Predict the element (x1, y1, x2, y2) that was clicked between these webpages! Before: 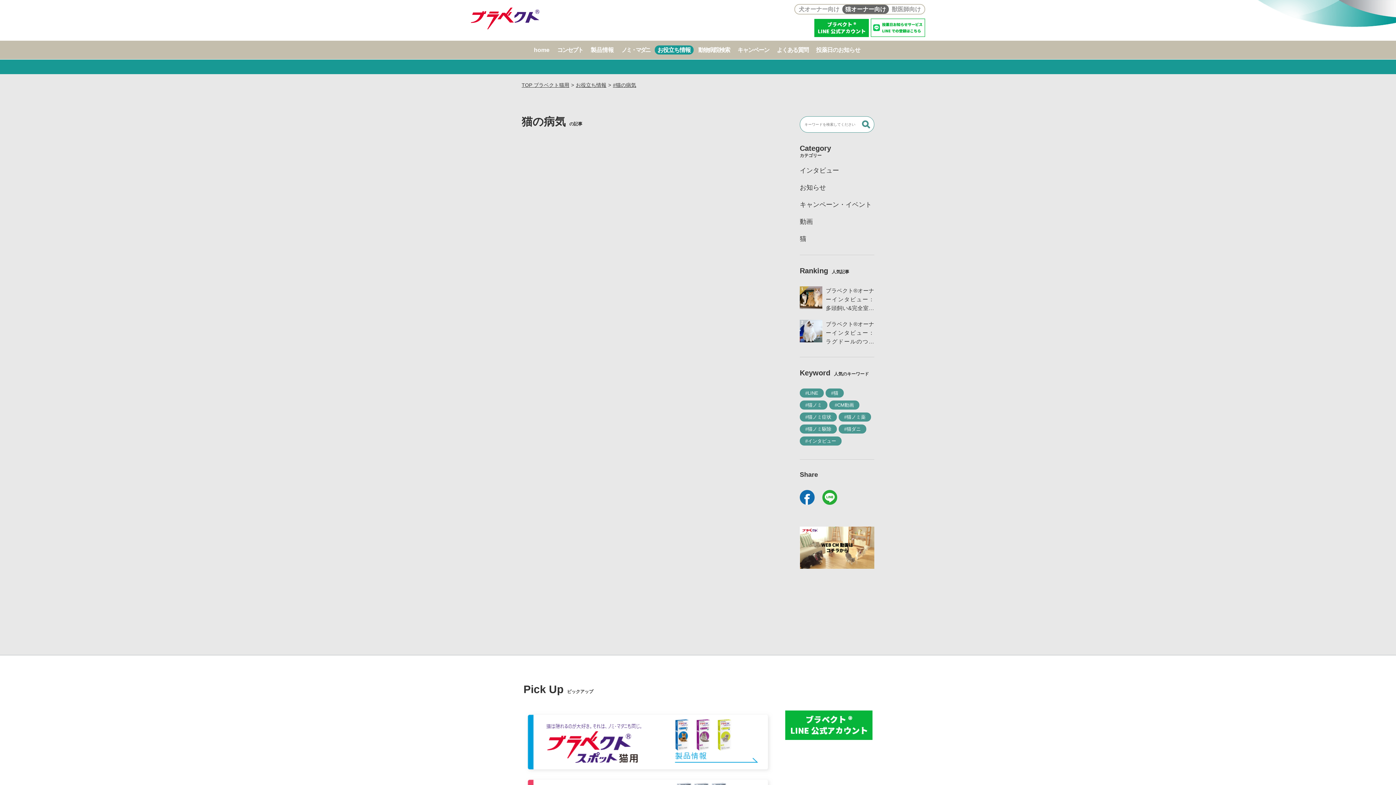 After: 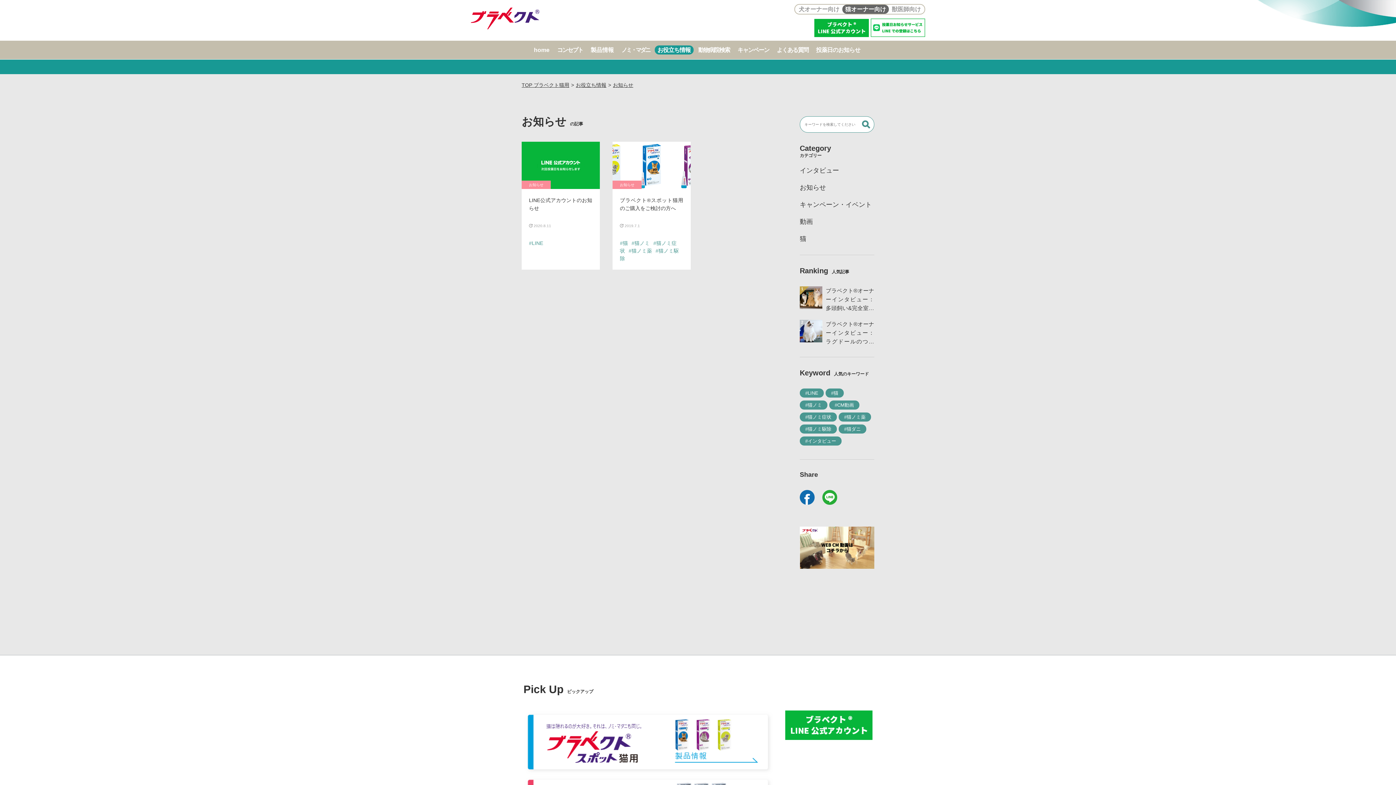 Action: label: お知らせ bbox: (800, 184, 826, 191)